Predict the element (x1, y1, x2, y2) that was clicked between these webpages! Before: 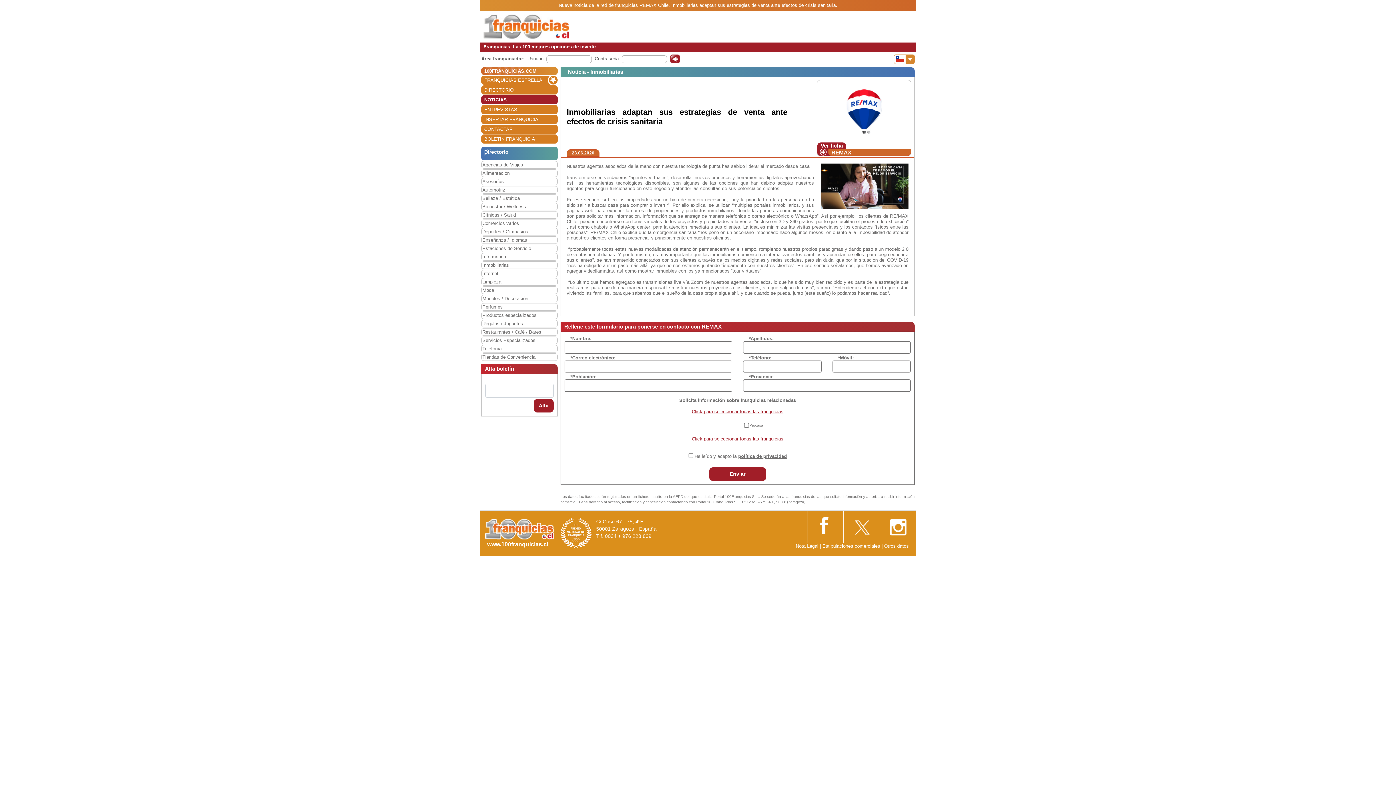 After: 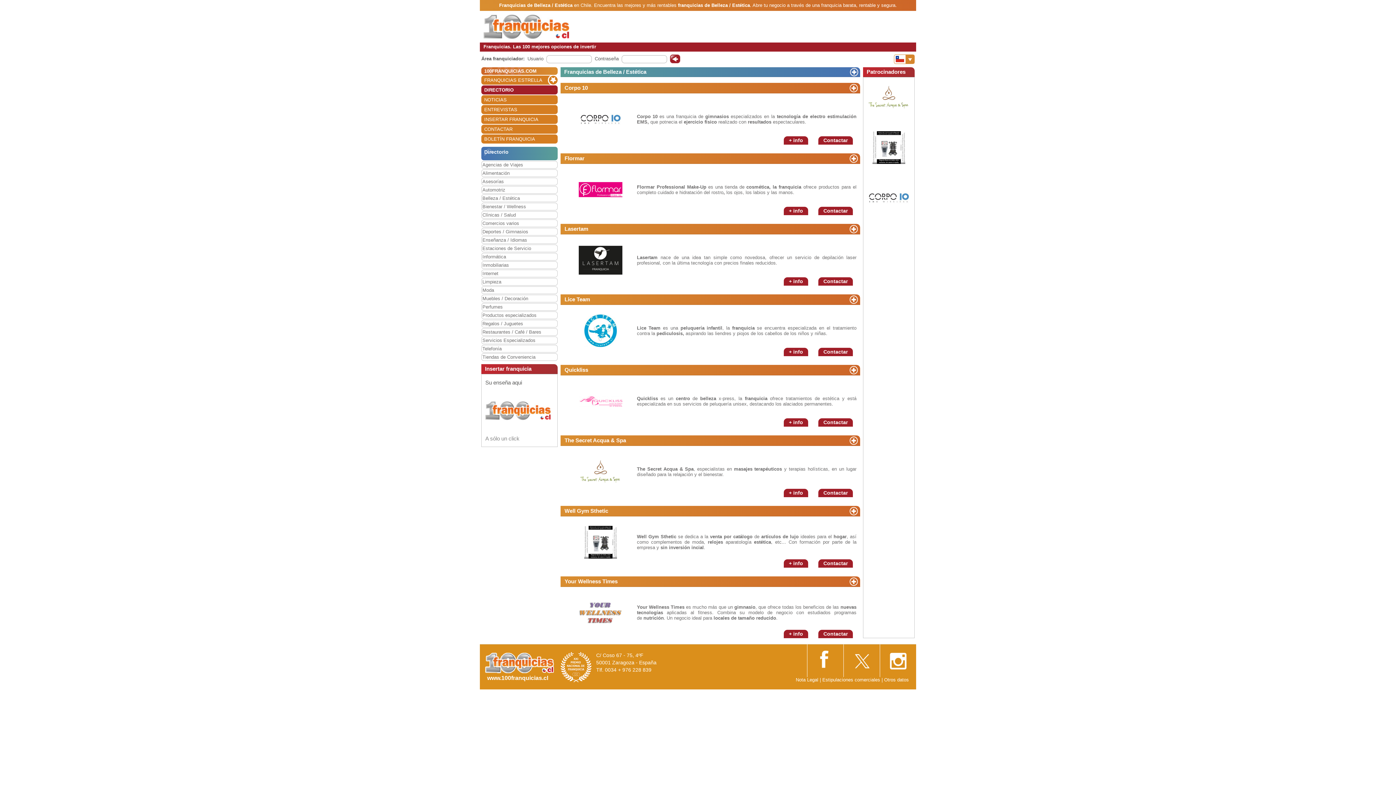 Action: bbox: (482, 194, 557, 201) label: Belleza / Estética